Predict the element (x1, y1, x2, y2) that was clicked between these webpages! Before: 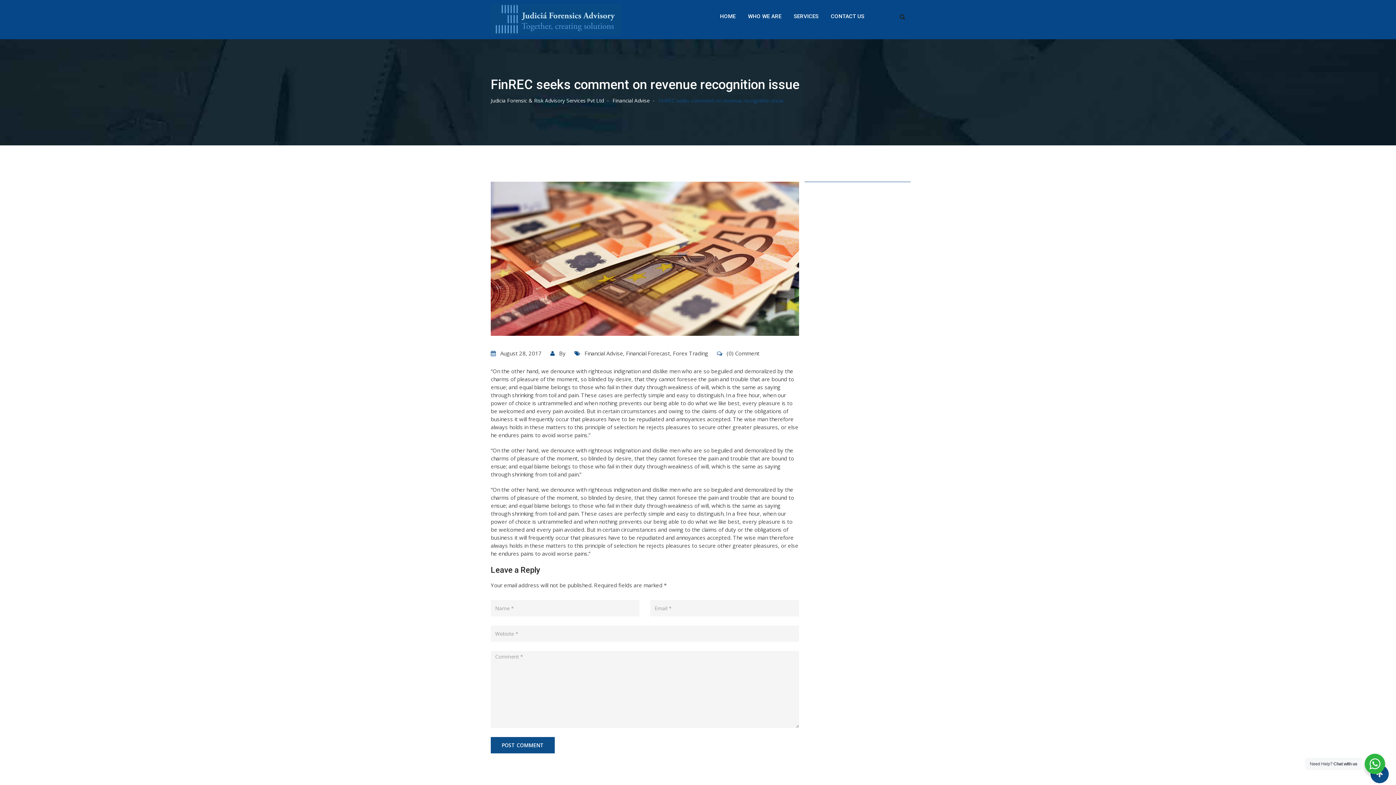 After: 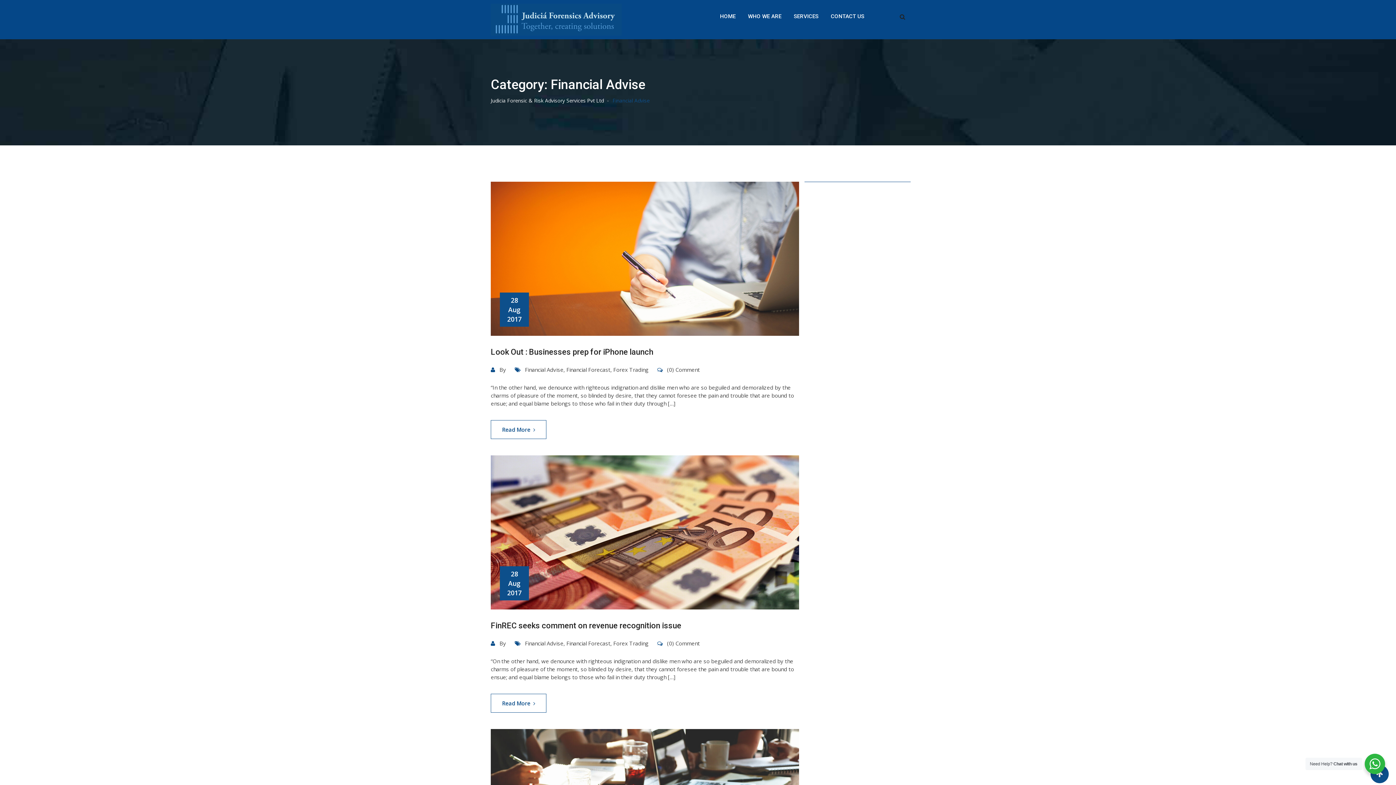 Action: label: Financial Advise bbox: (584, 349, 623, 357)